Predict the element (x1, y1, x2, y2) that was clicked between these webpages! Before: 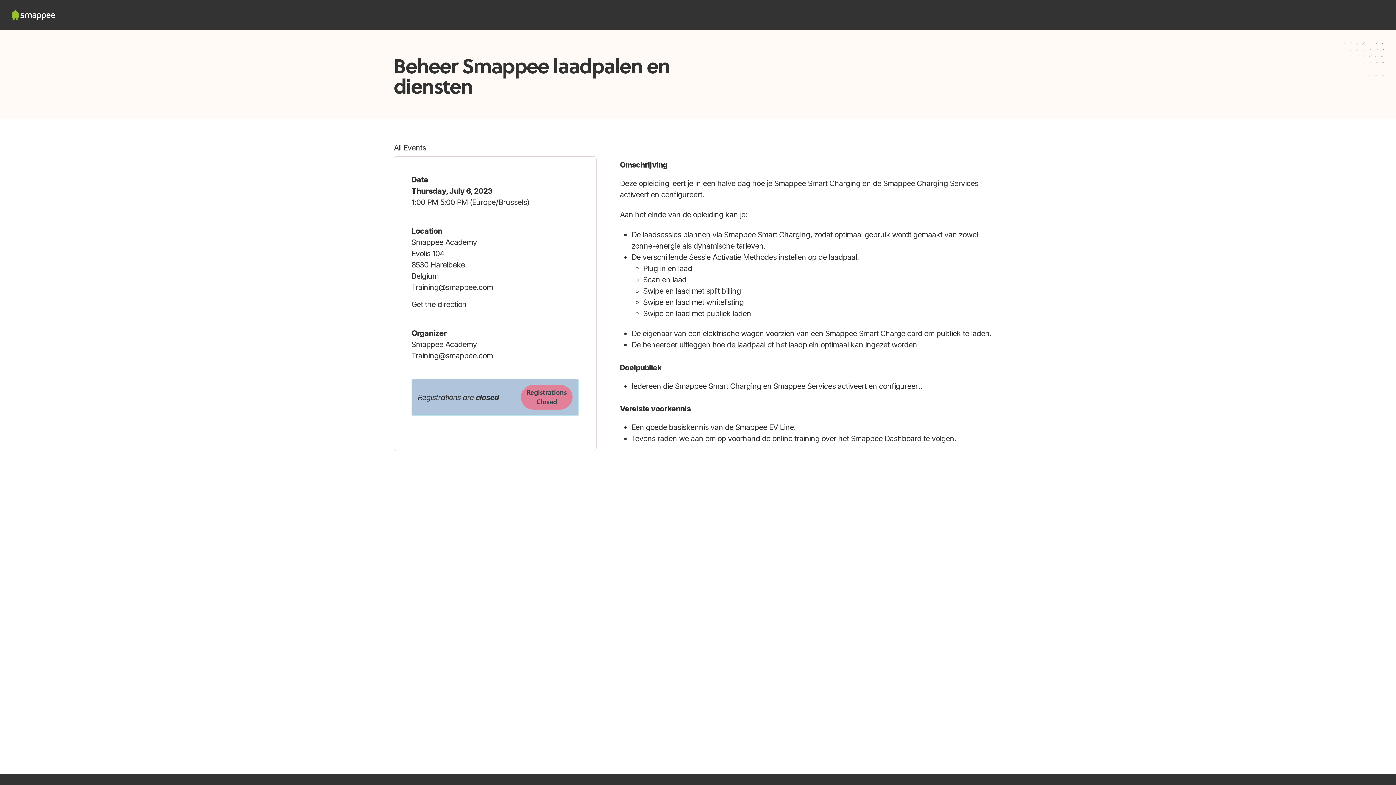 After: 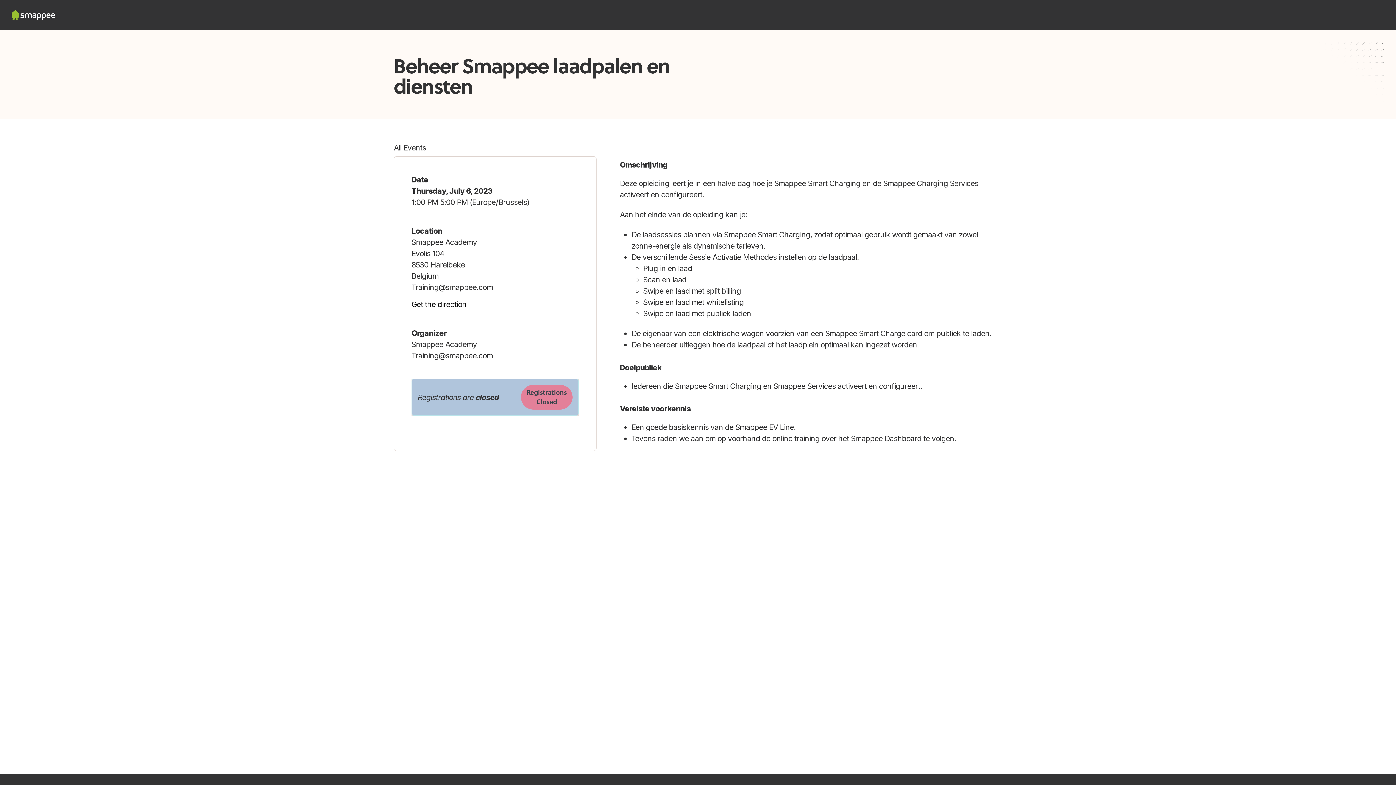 Action: label: Get the direction bbox: (411, 300, 466, 310)